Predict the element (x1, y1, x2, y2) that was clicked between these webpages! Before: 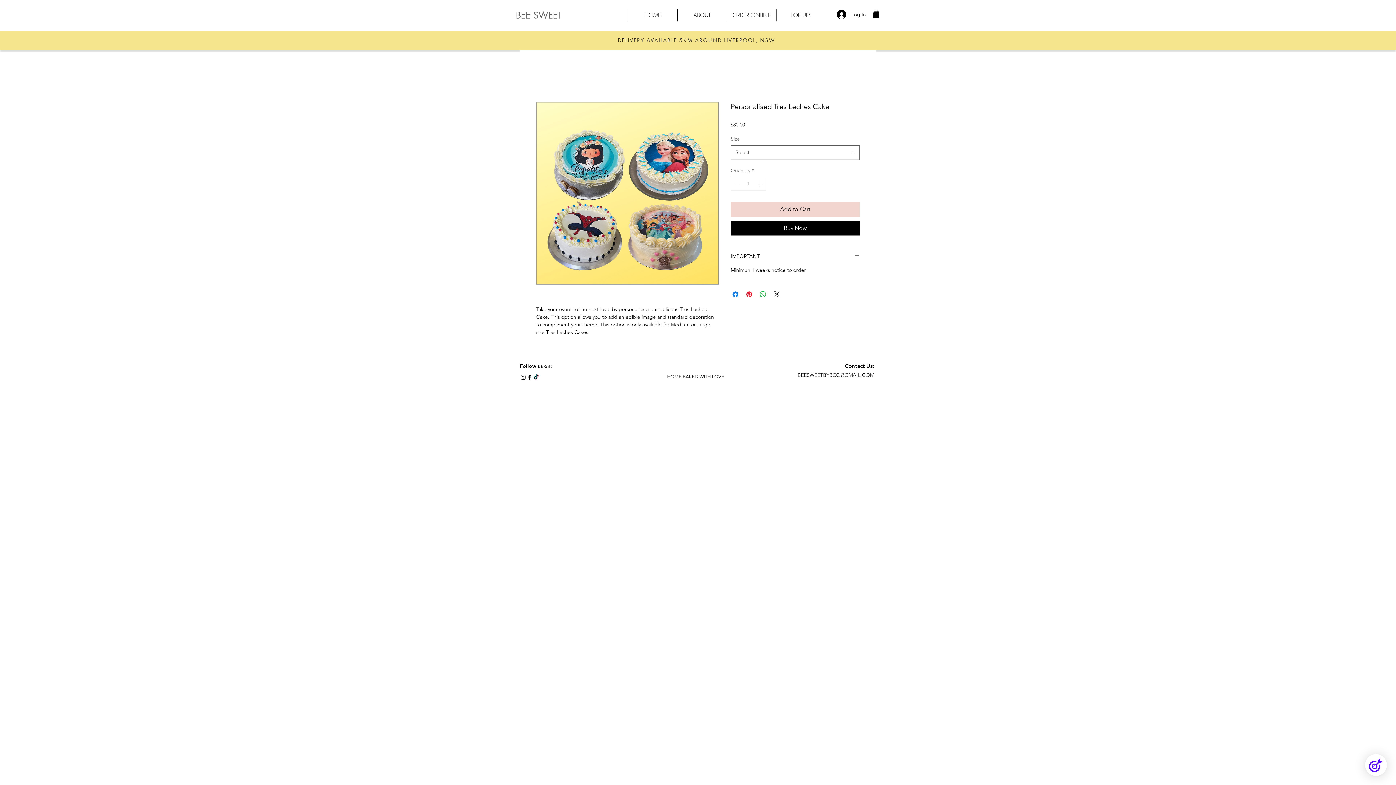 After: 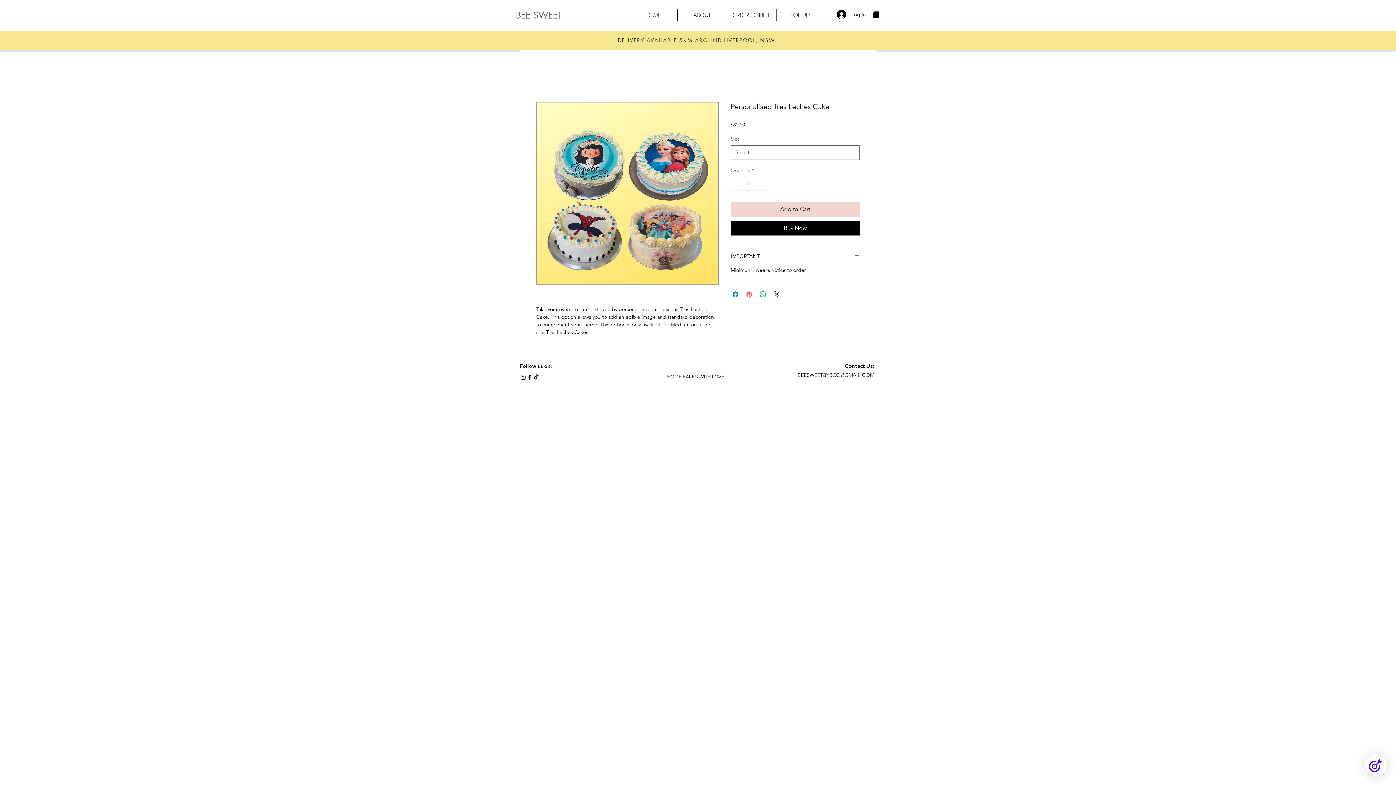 Action: bbox: (745, 290, 753, 298) label: Pin on Pinterest